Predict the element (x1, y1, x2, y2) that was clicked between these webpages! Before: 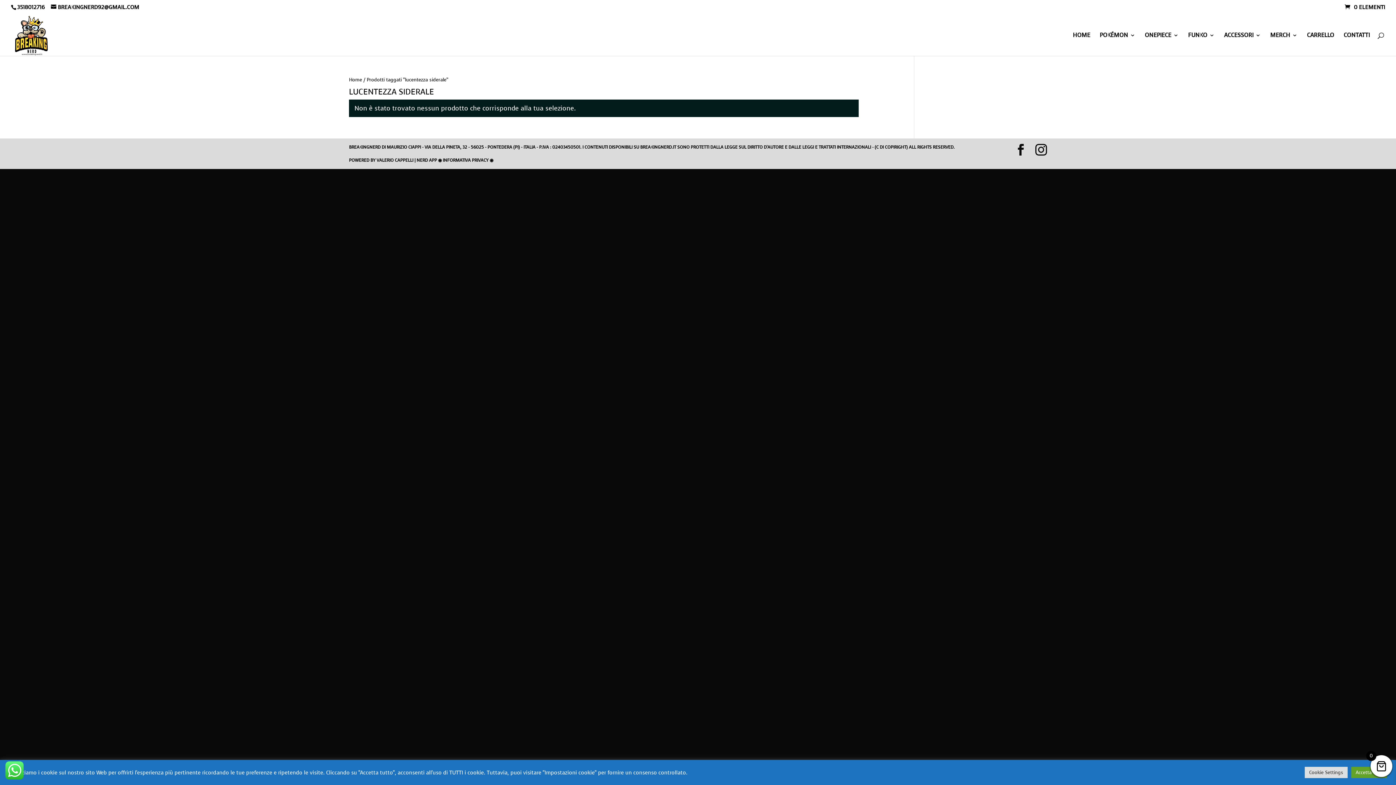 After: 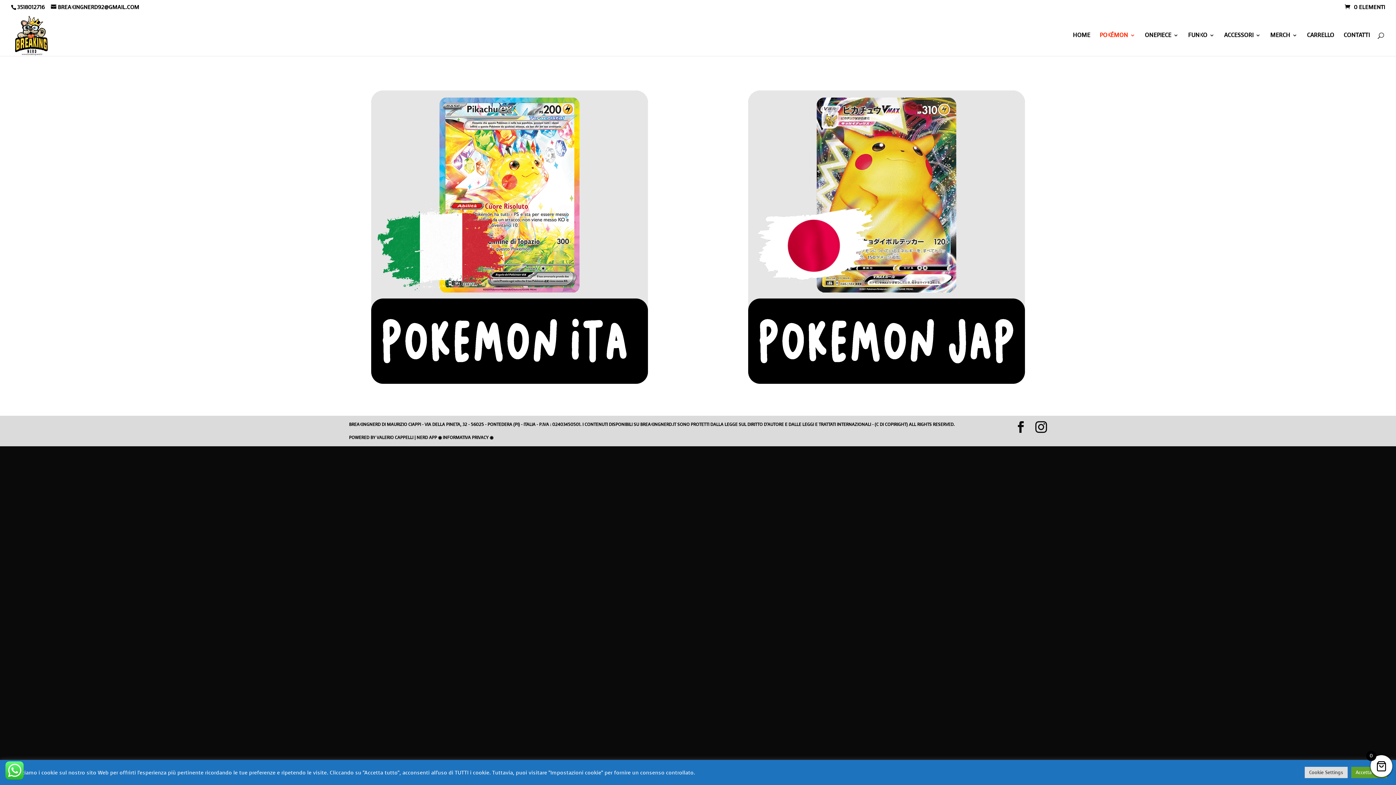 Action: label: POKÉMON bbox: (1100, 32, 1135, 55)